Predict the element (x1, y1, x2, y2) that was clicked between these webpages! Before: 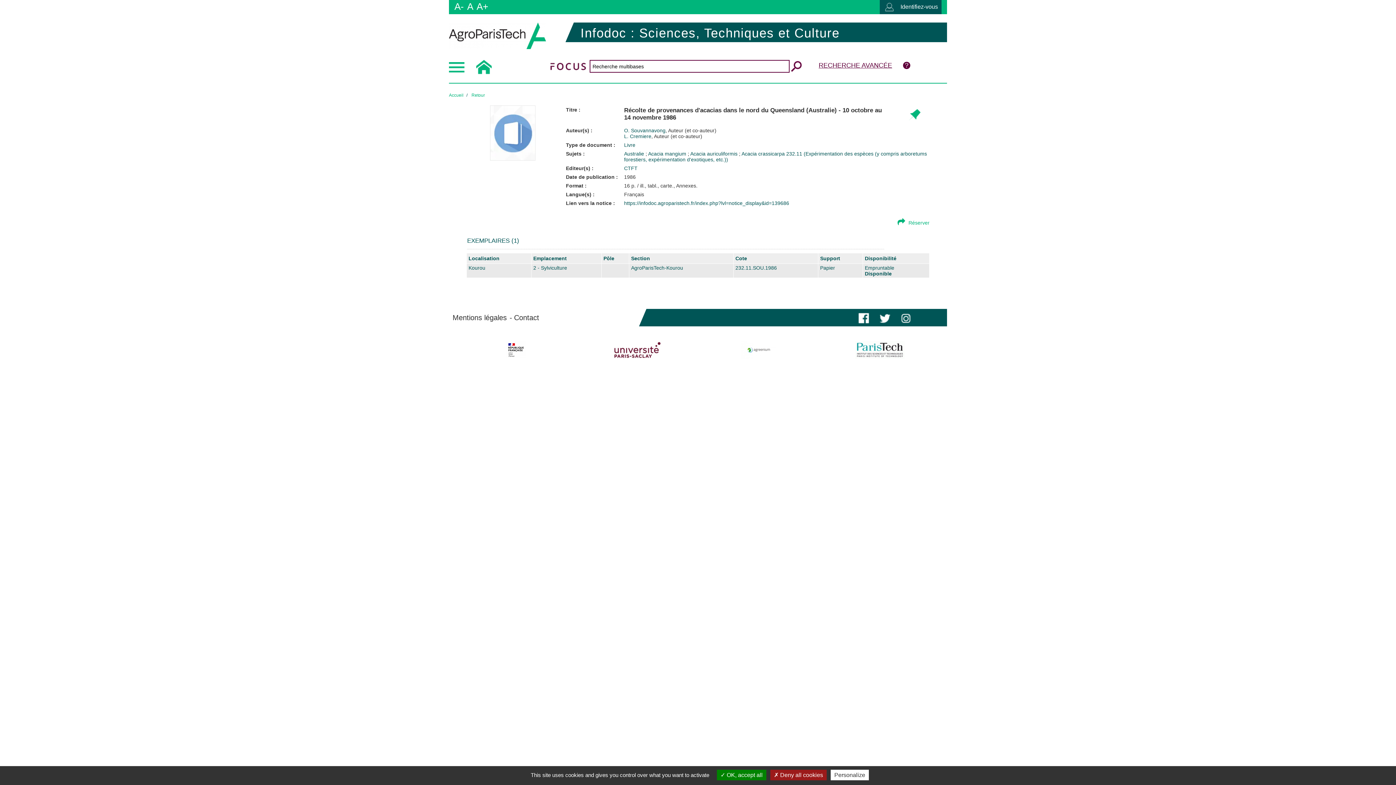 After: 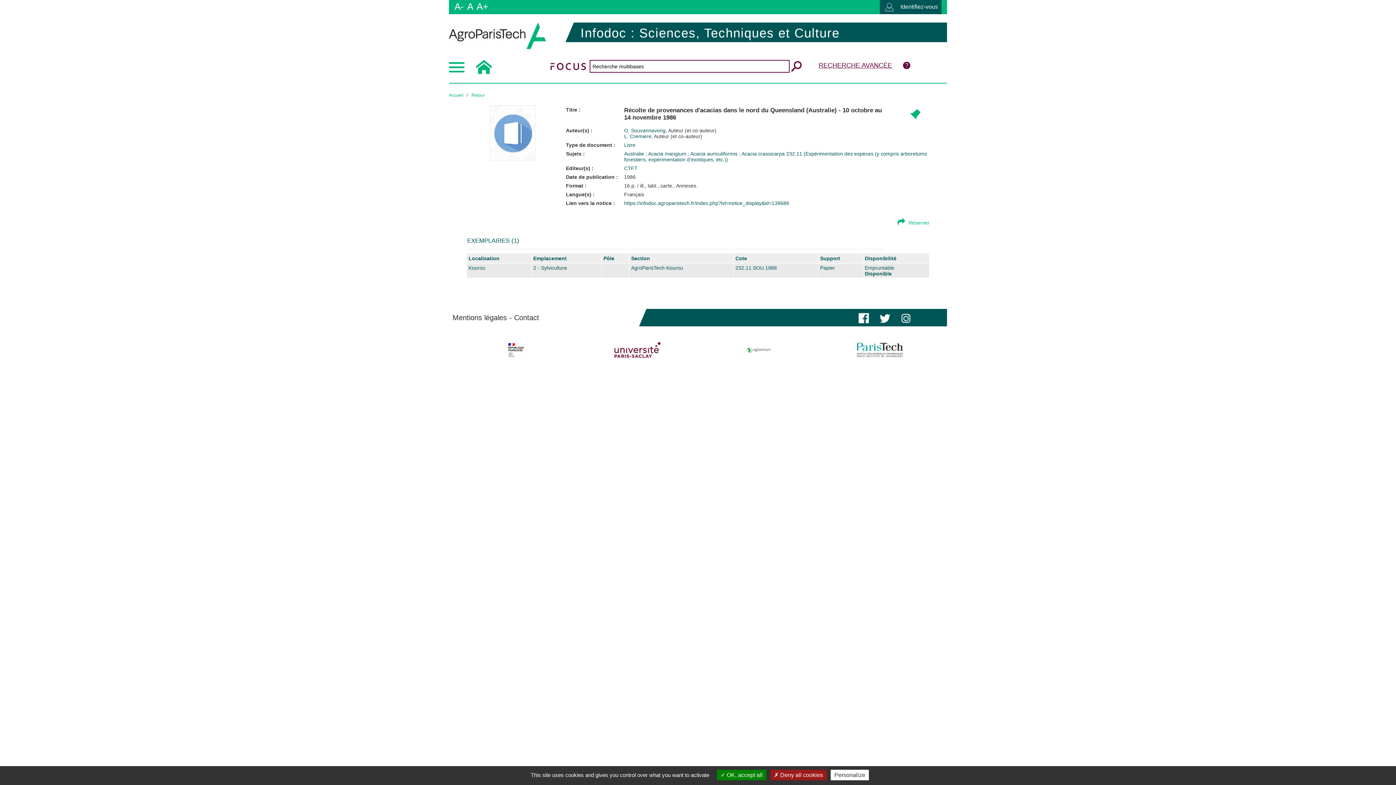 Action: bbox: (704, 341, 813, 359)